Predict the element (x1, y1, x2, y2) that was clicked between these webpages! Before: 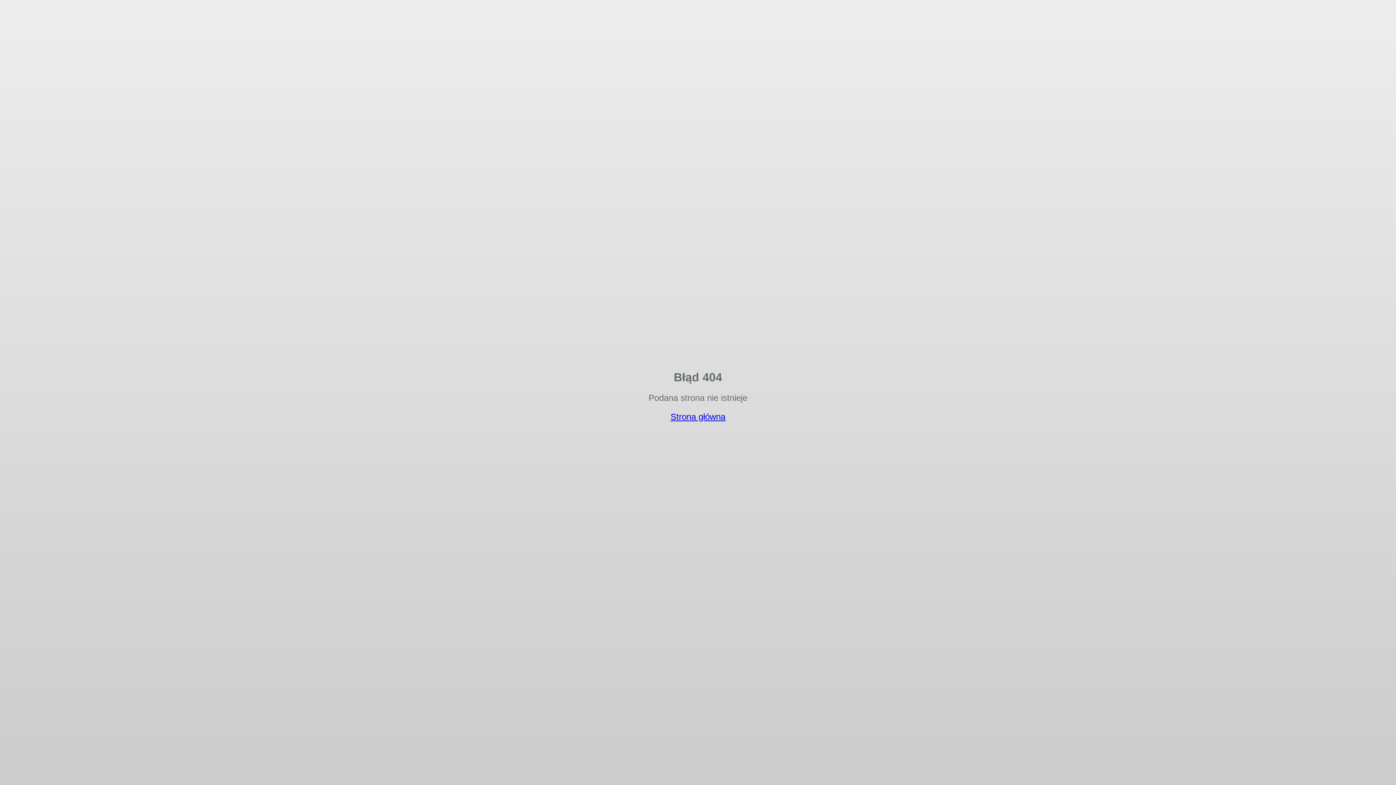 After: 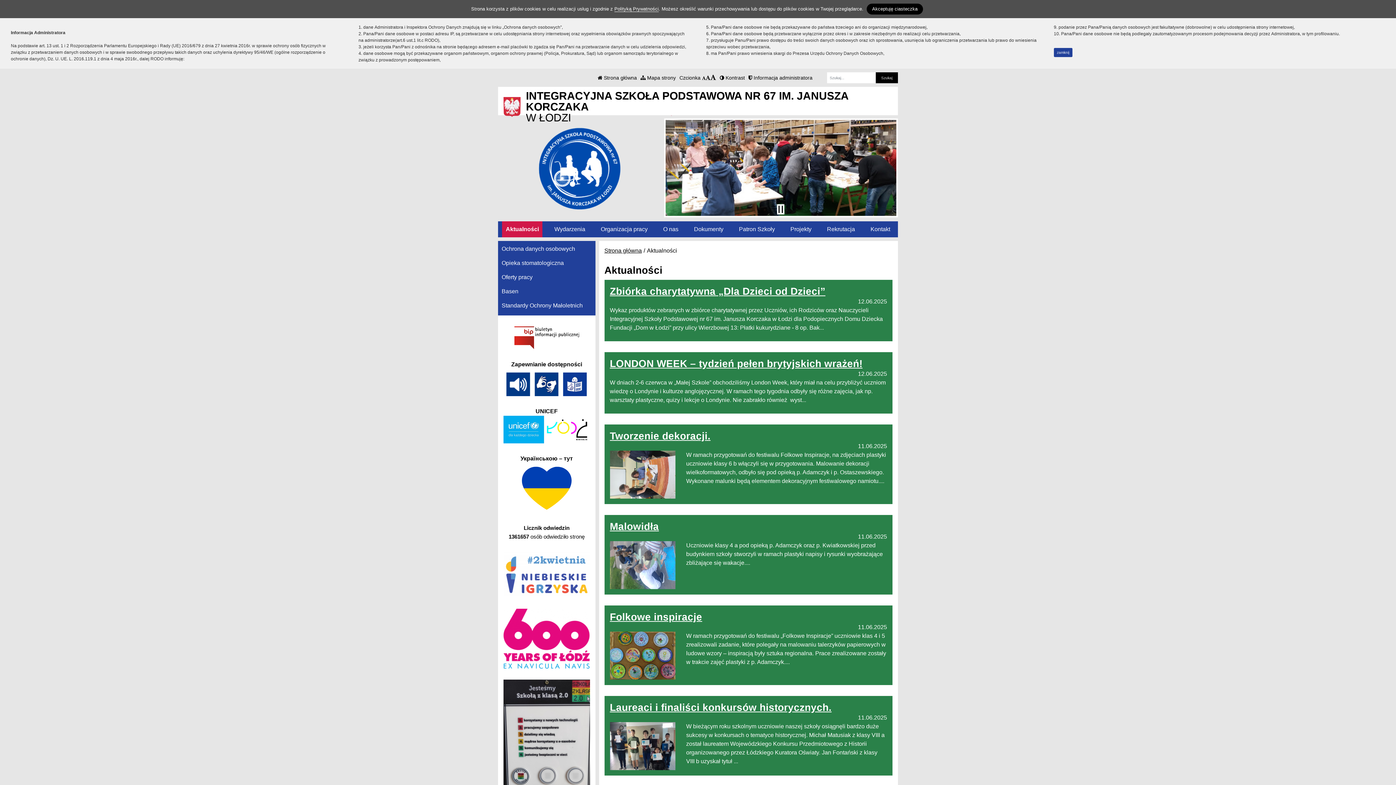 Action: label: Strona główna bbox: (670, 412, 725, 421)